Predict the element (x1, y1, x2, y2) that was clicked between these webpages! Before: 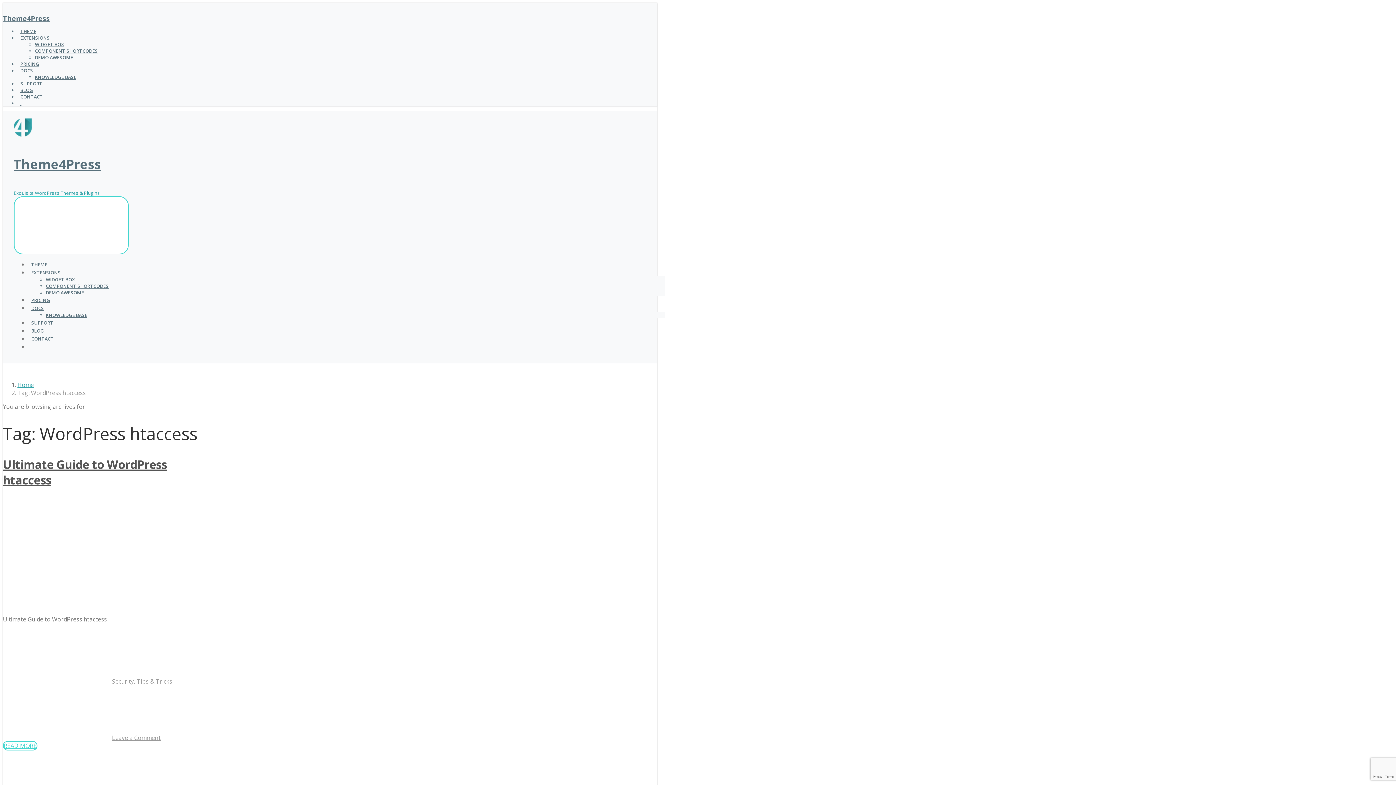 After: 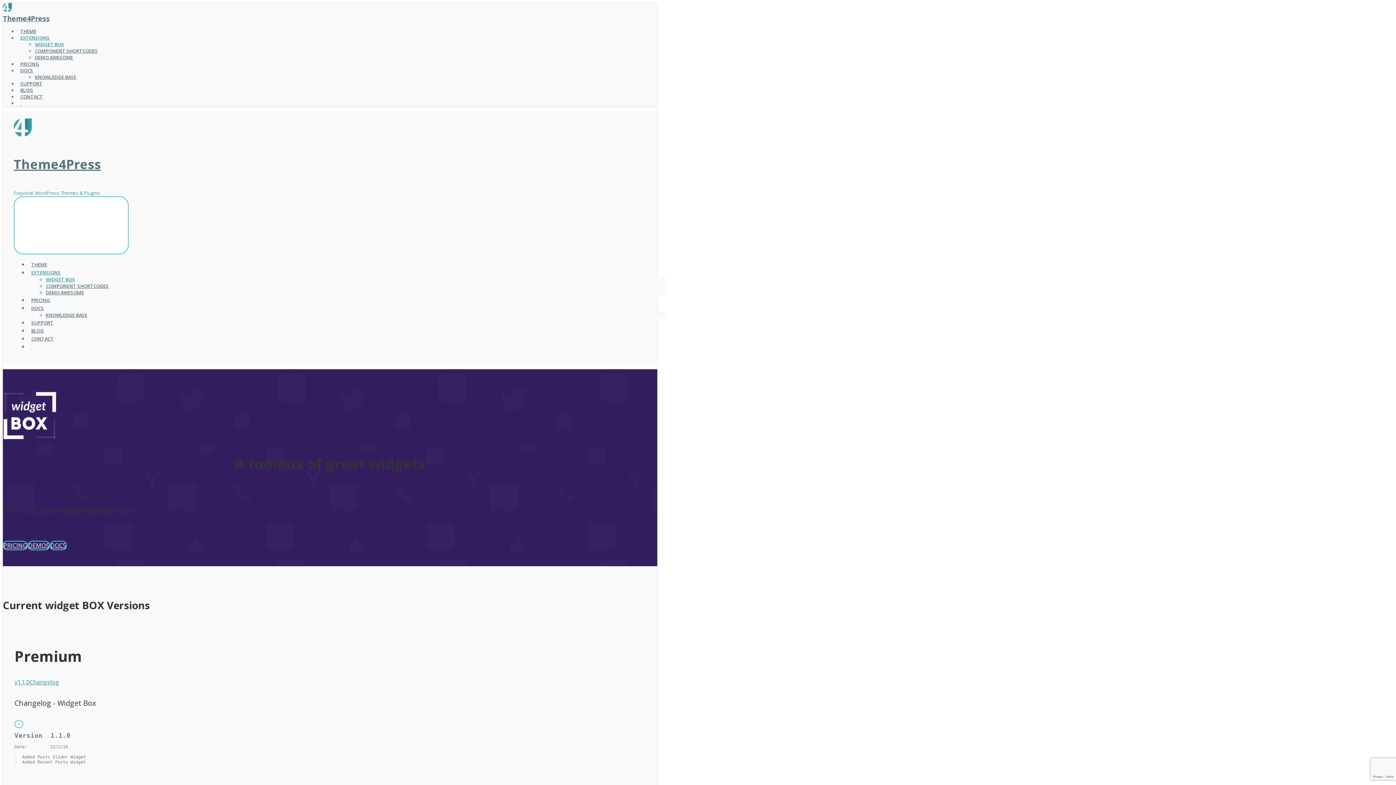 Action: label: WIDGET BOX bbox: (34, 41, 64, 47)